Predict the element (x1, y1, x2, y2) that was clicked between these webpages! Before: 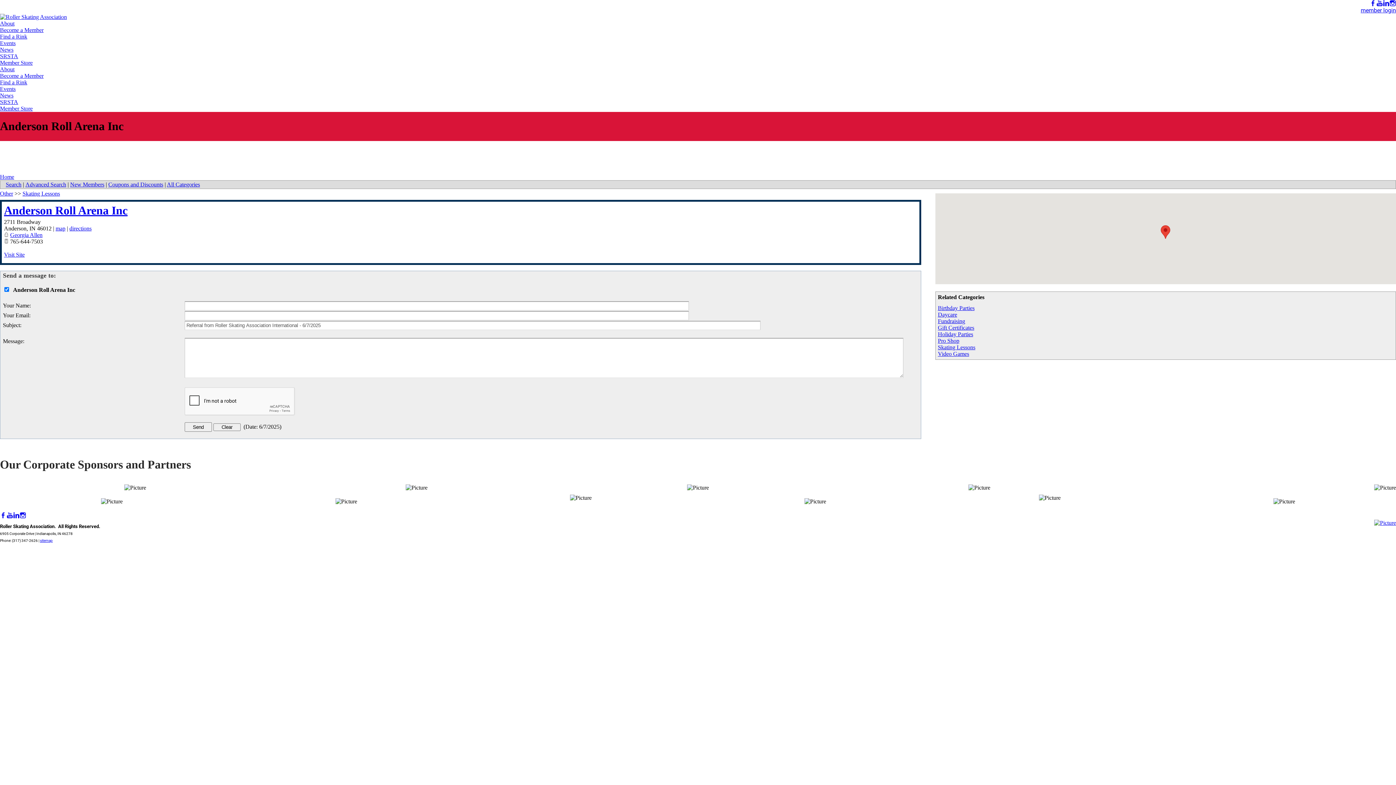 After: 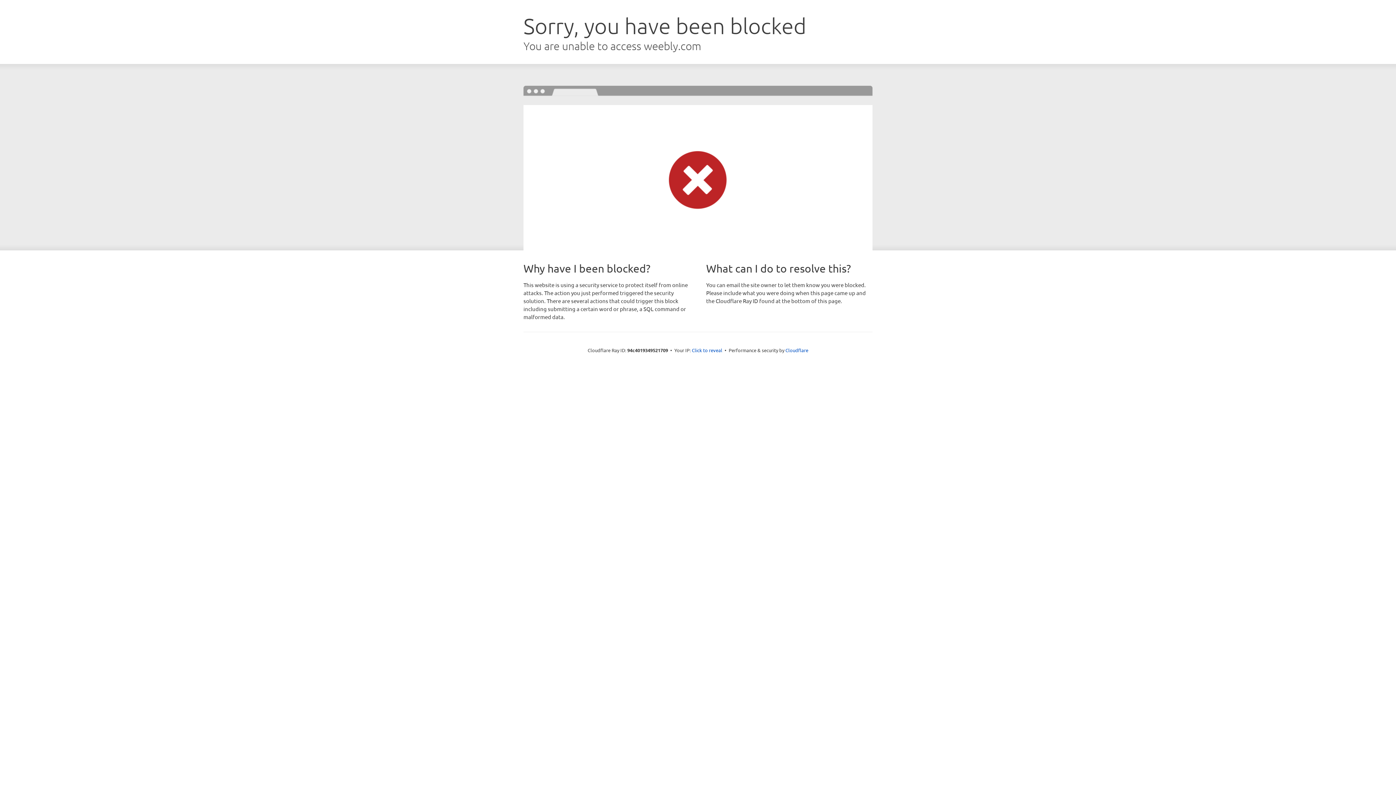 Action: label: Become a Member bbox: (0, 26, 43, 33)